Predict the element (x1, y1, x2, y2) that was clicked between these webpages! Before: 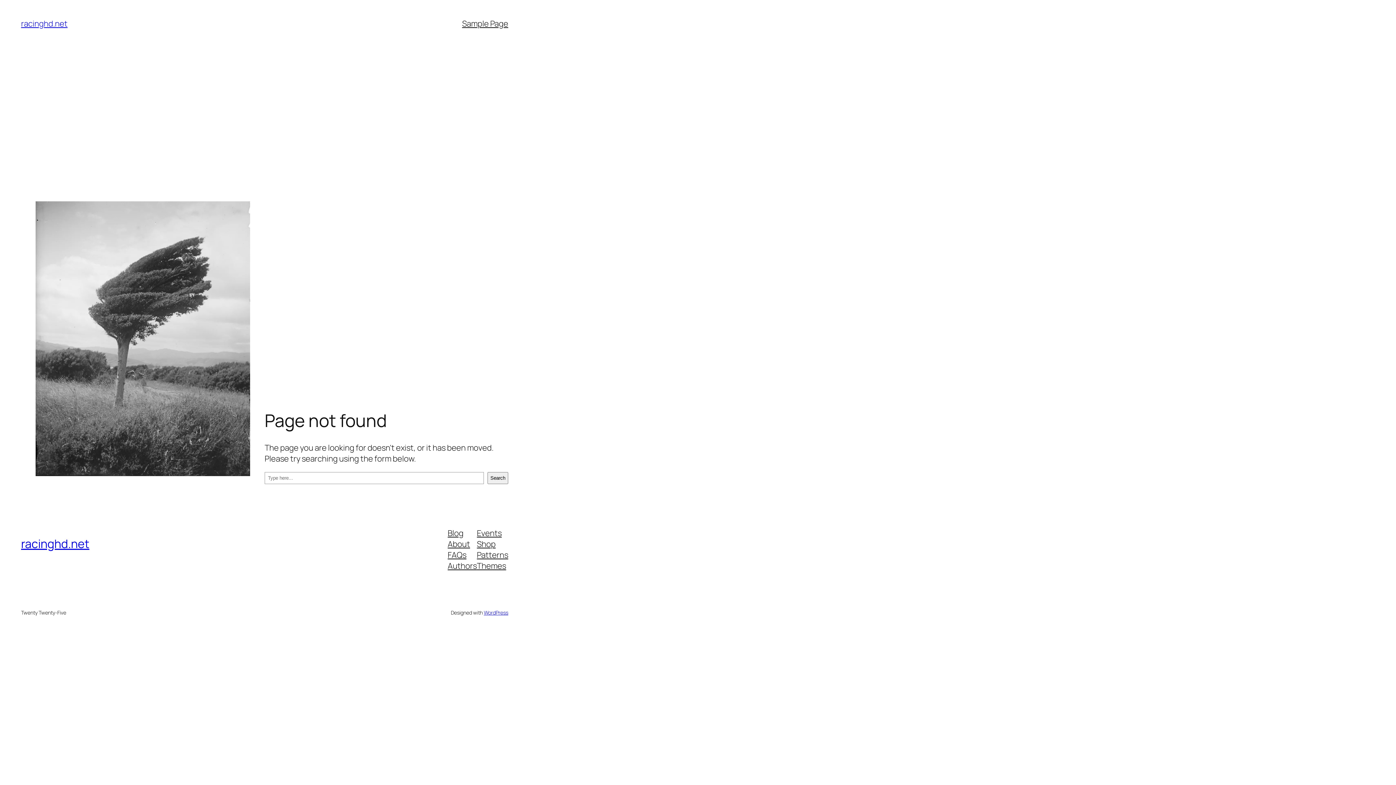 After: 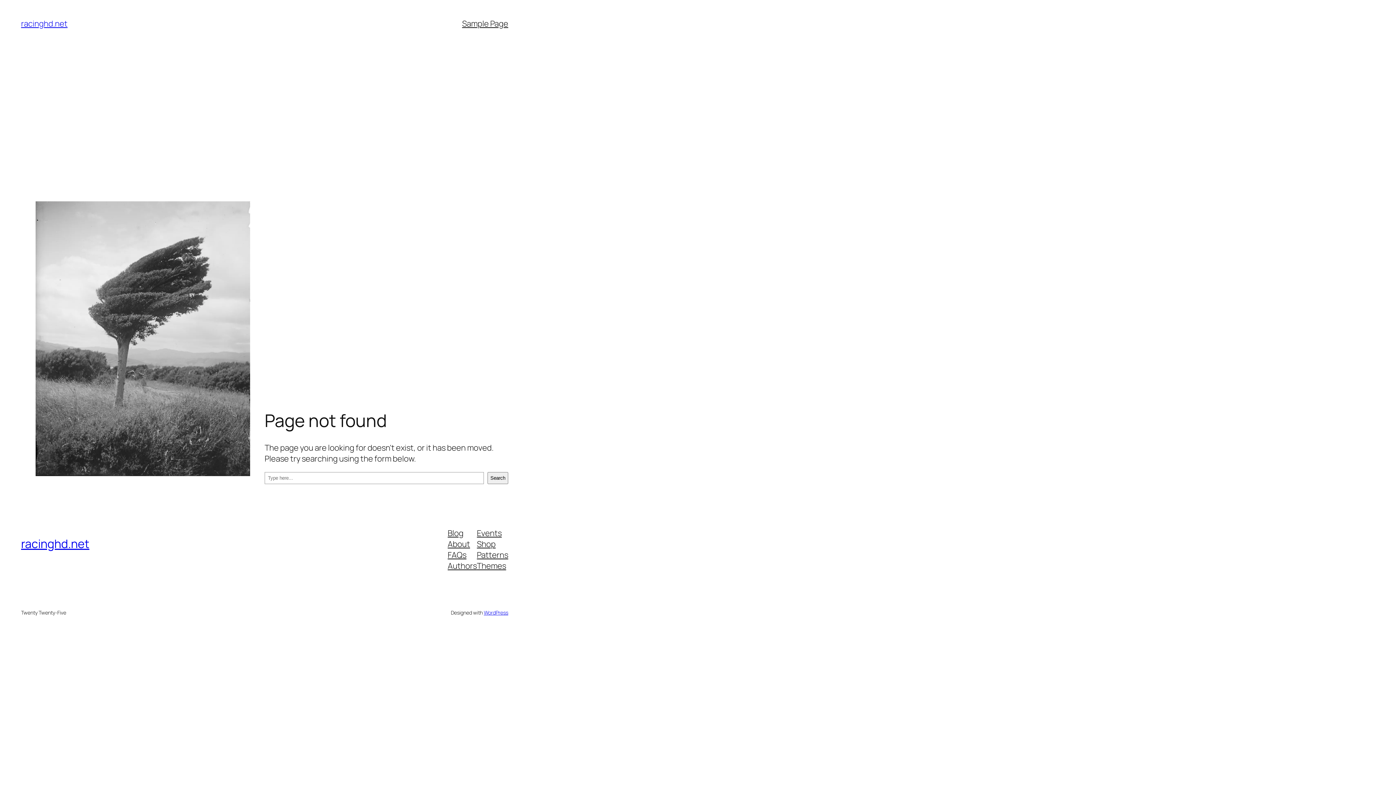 Action: bbox: (447, 560, 477, 571) label: Authors